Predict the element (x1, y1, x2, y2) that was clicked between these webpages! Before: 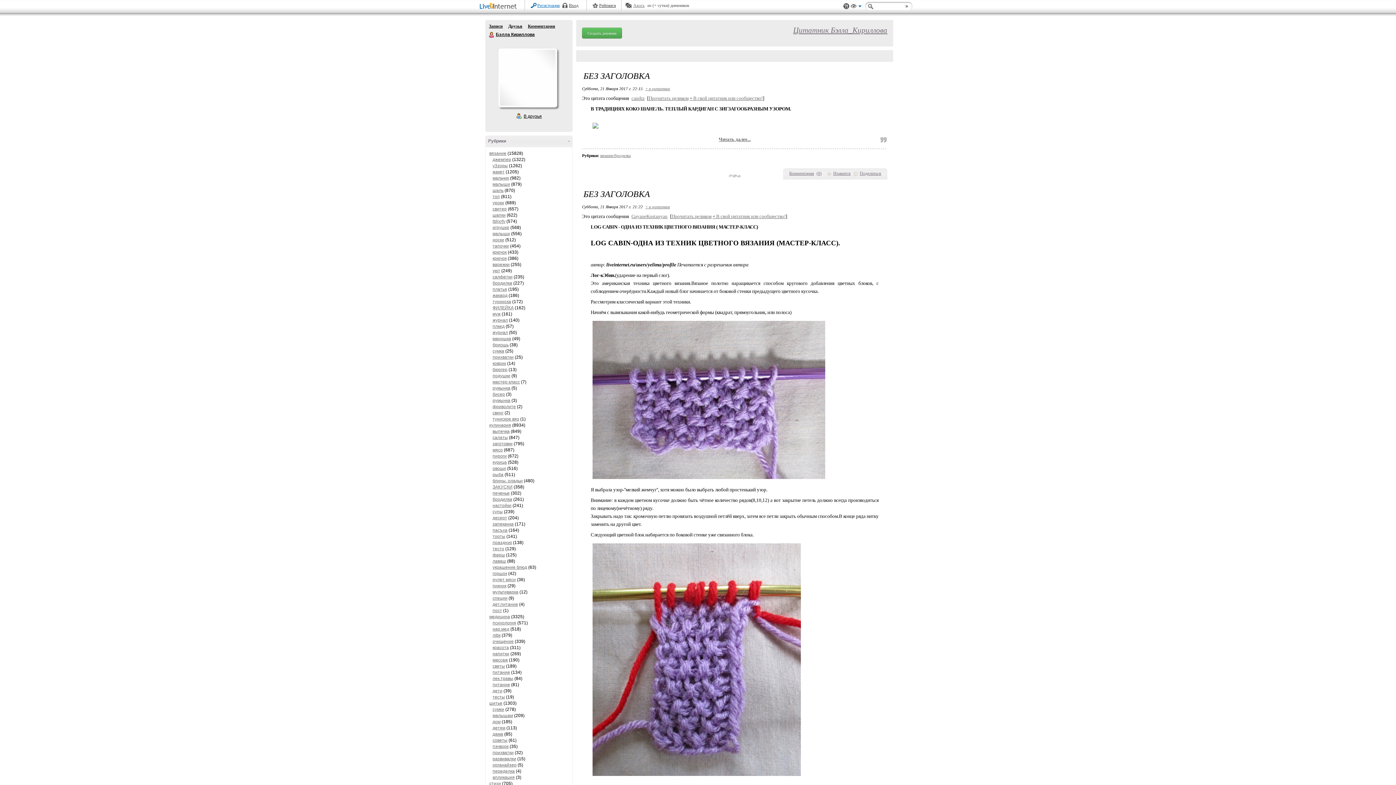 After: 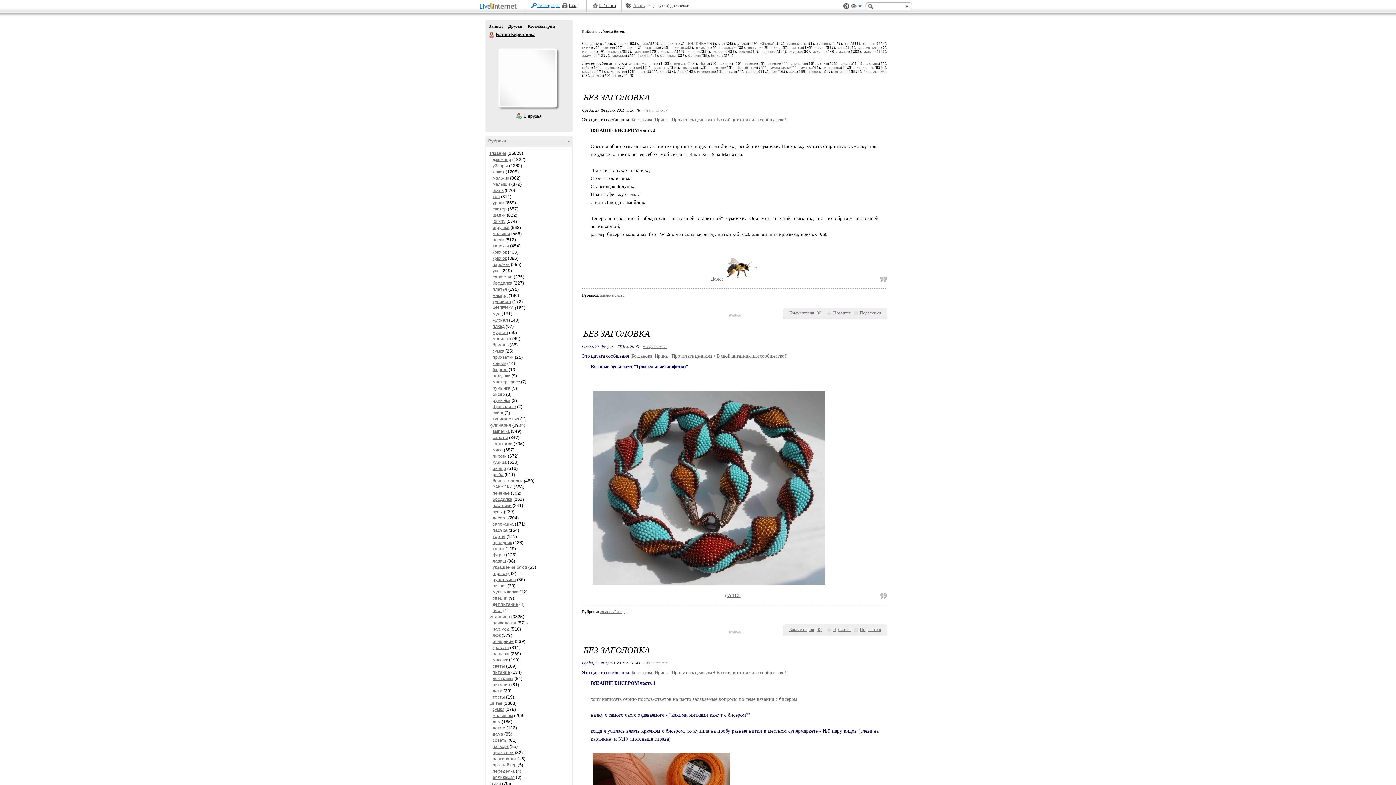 Action: bbox: (492, 392, 505, 397) label: бисер